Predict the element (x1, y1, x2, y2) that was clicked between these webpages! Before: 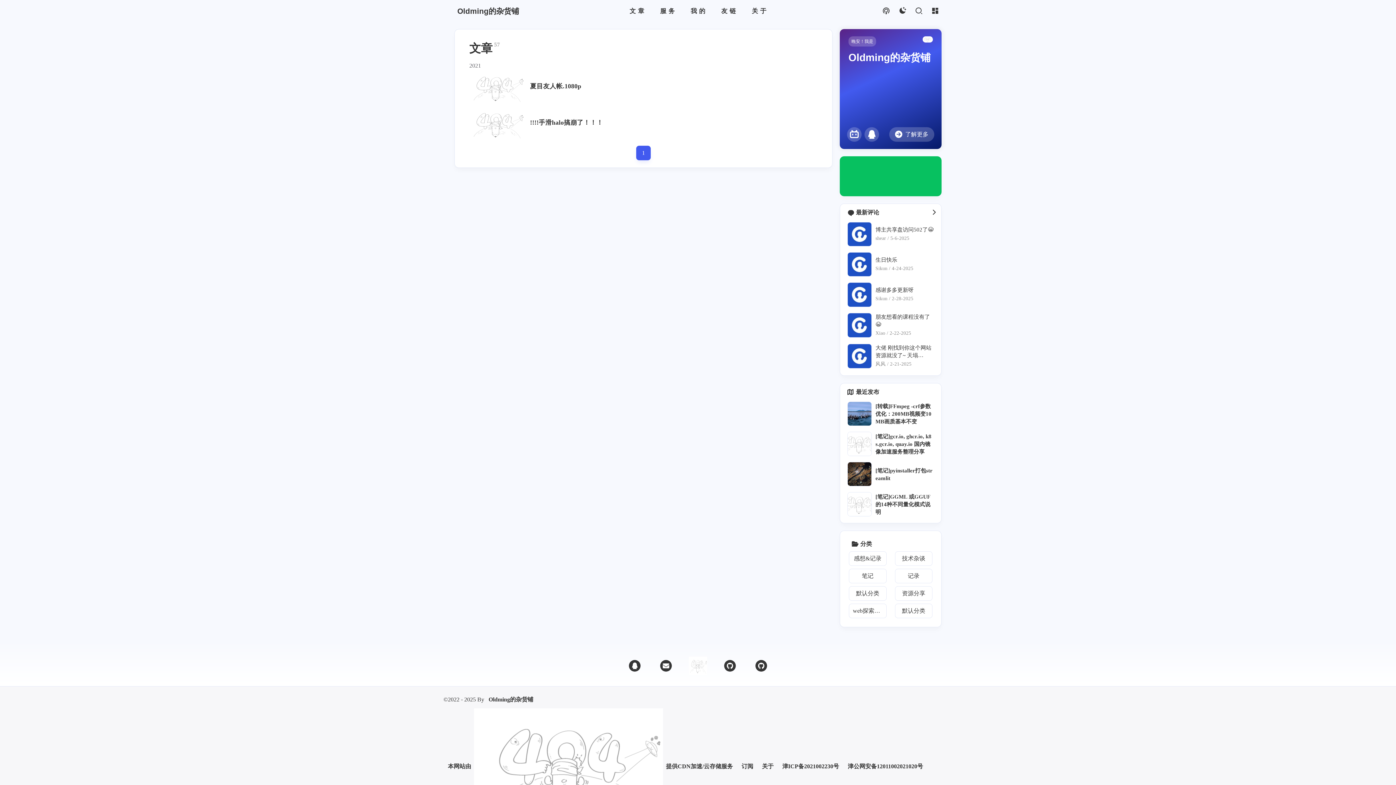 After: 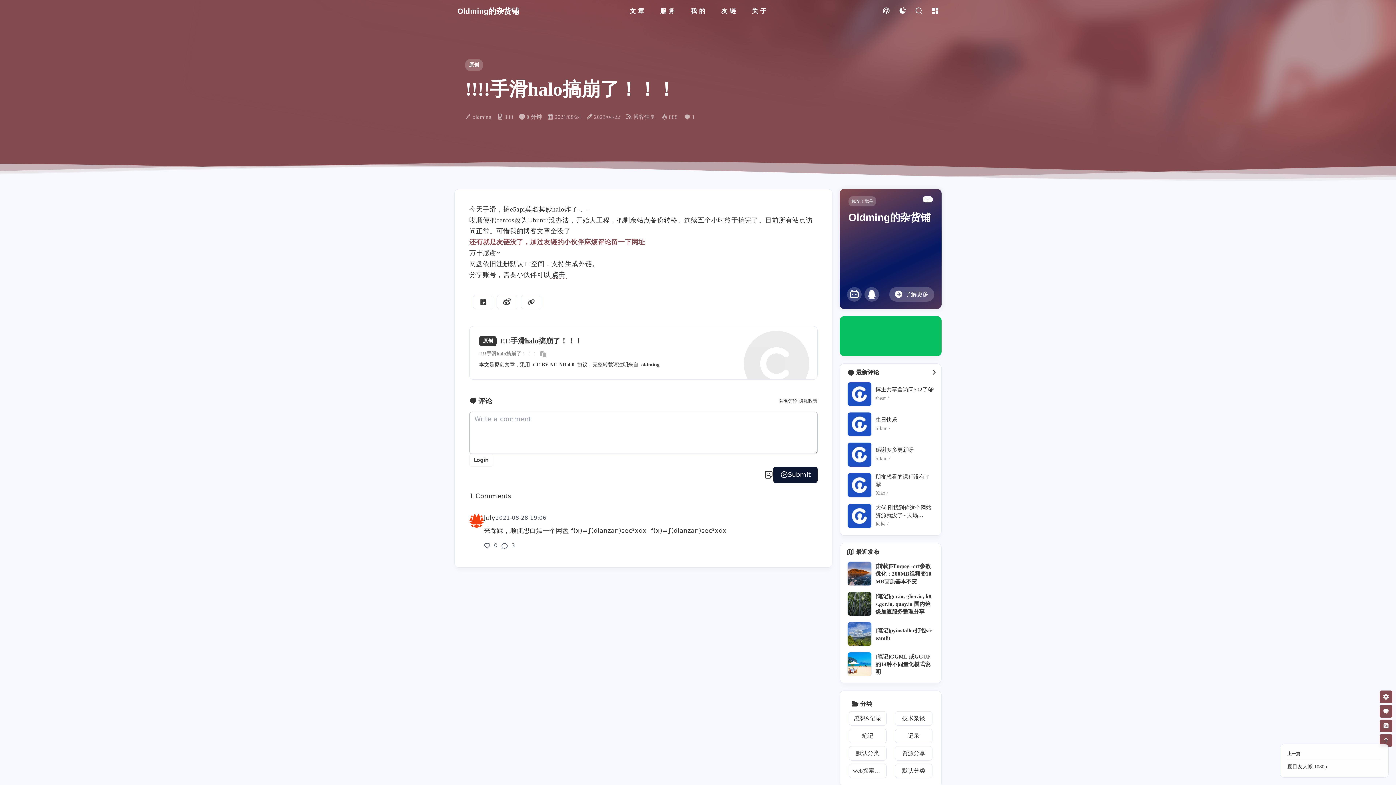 Action: bbox: (469, 109, 524, 138)